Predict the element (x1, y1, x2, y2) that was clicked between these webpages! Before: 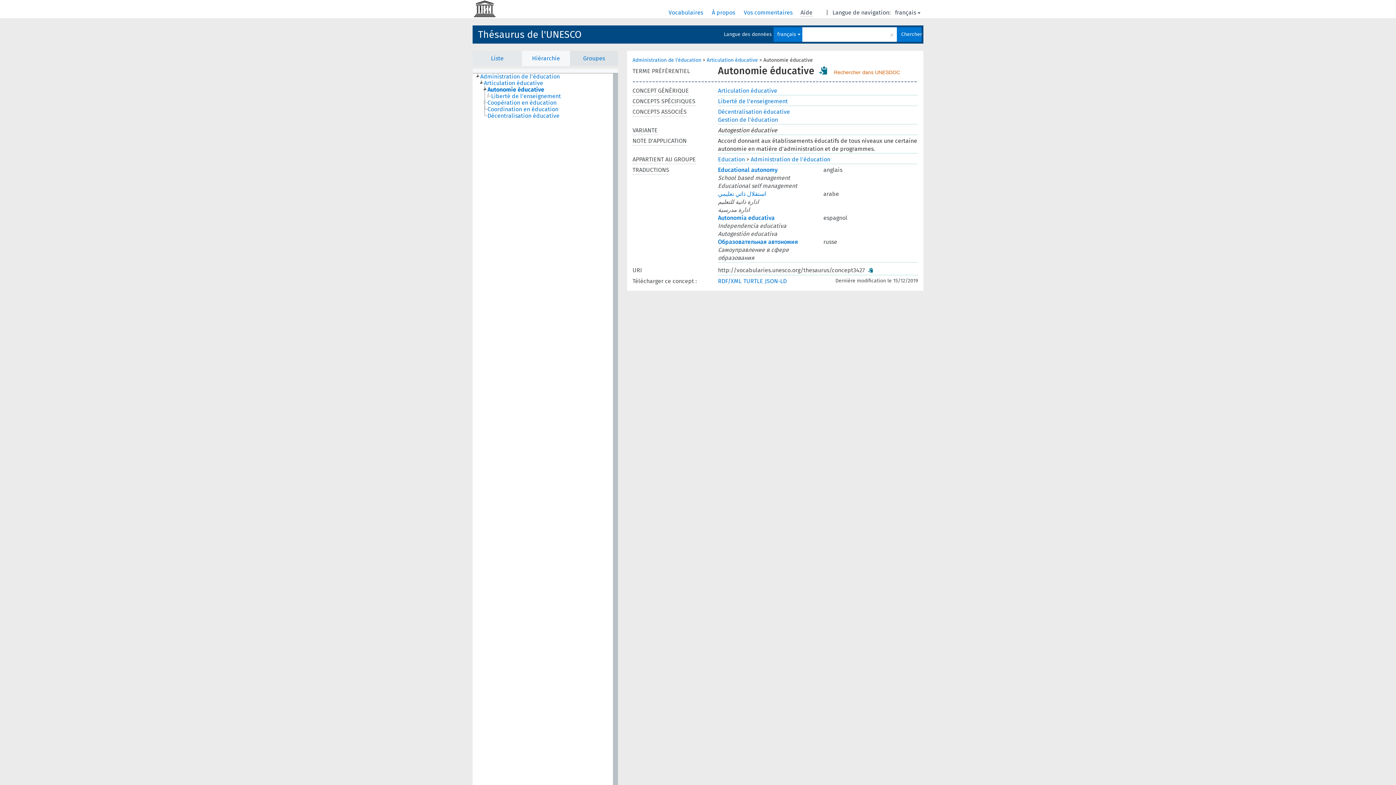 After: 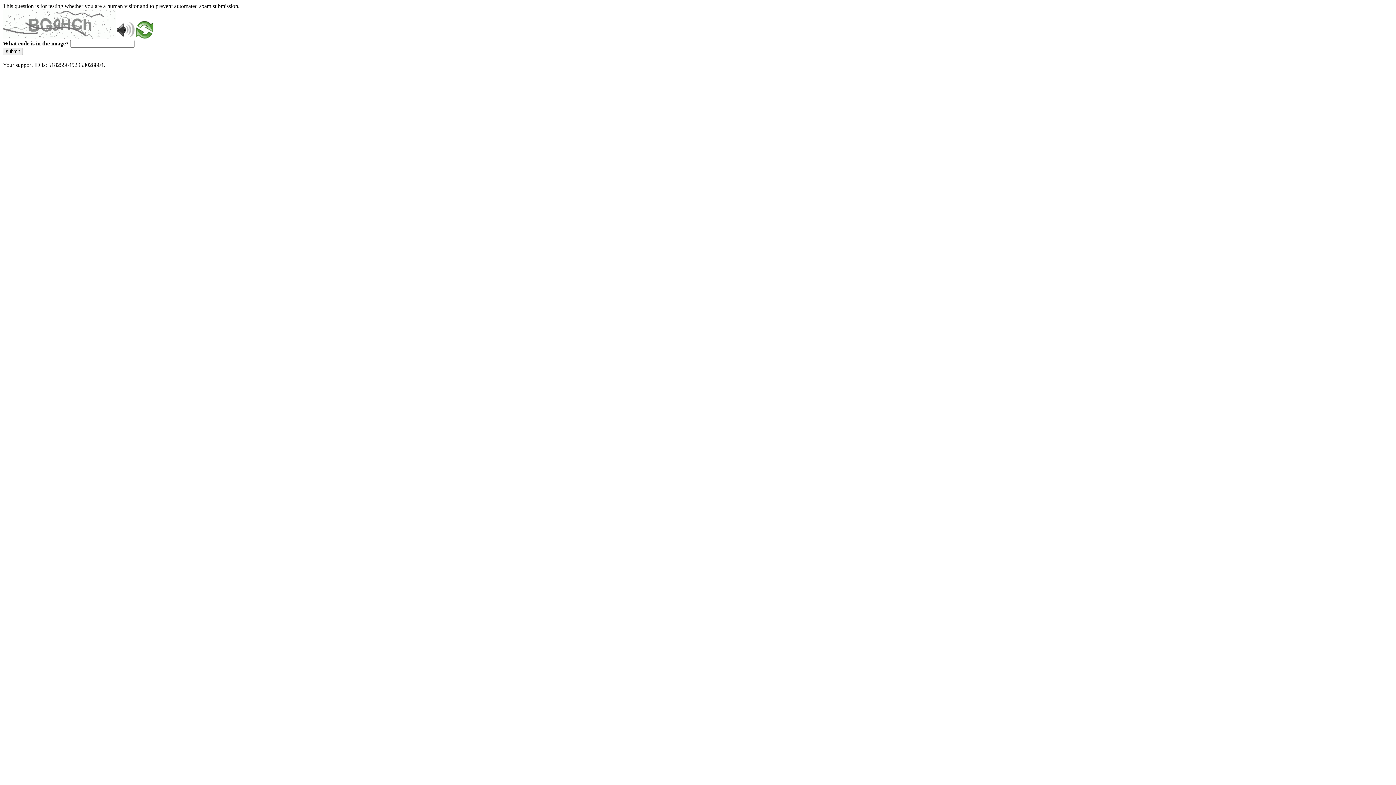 Action: label: Education bbox: (718, 156, 741, 162)